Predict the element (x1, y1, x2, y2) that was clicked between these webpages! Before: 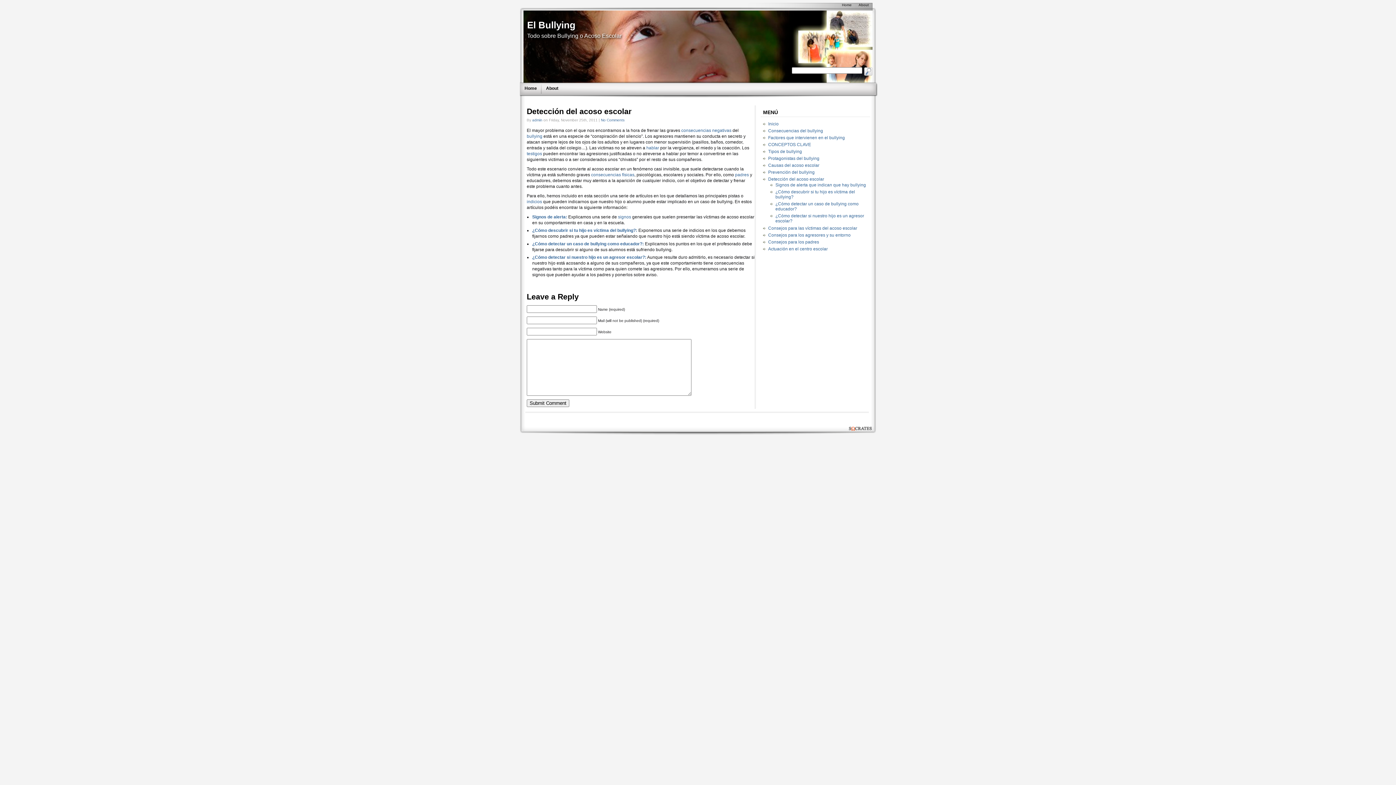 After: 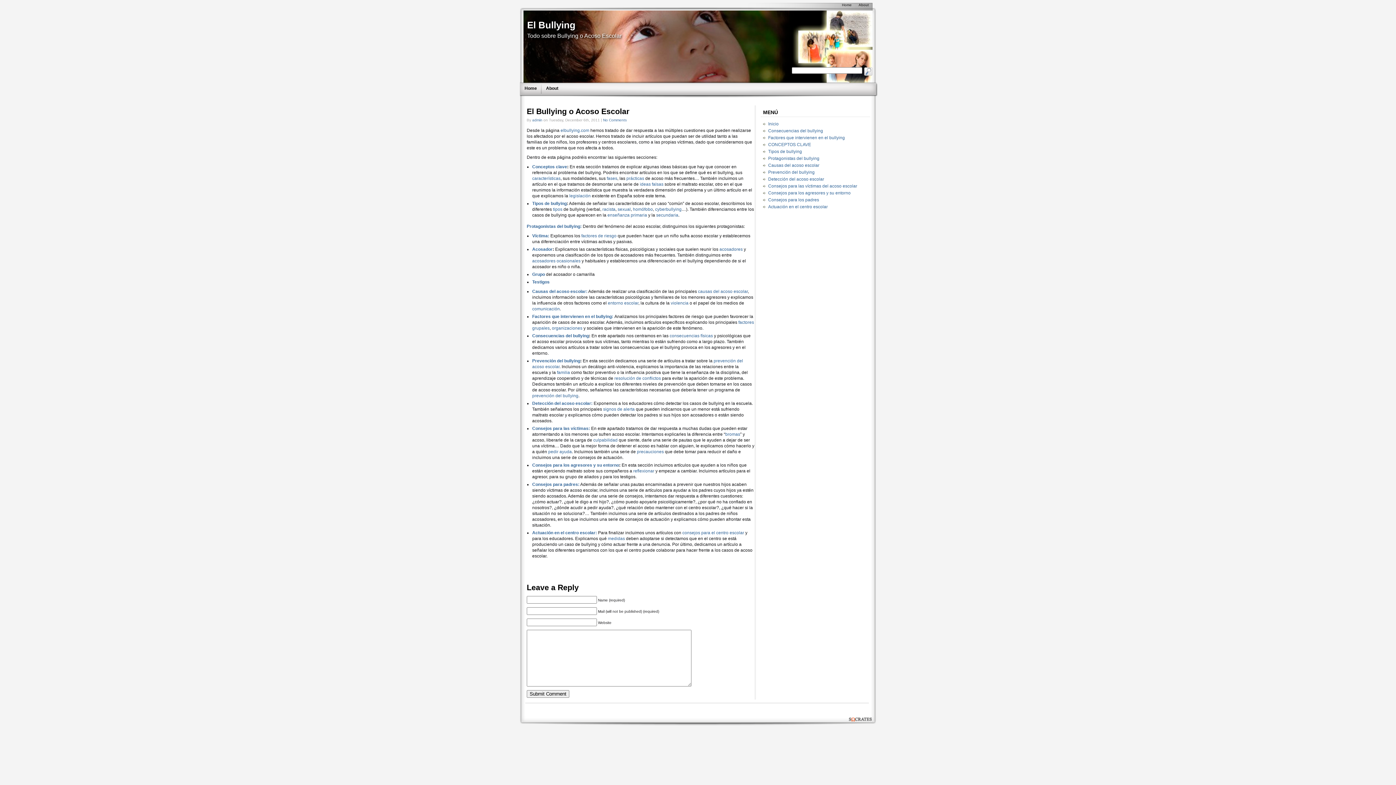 Action: label: Home bbox: (838, -1, 855, 10)